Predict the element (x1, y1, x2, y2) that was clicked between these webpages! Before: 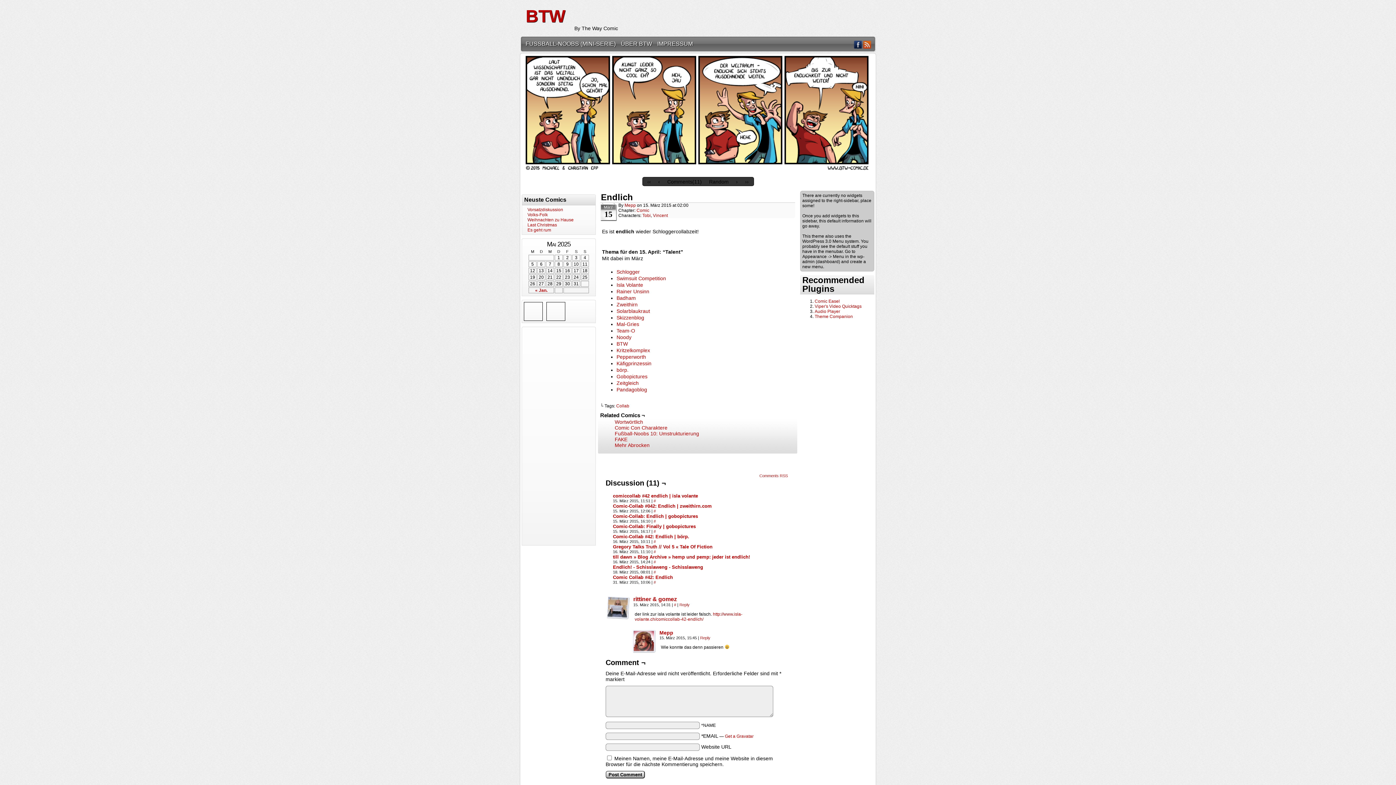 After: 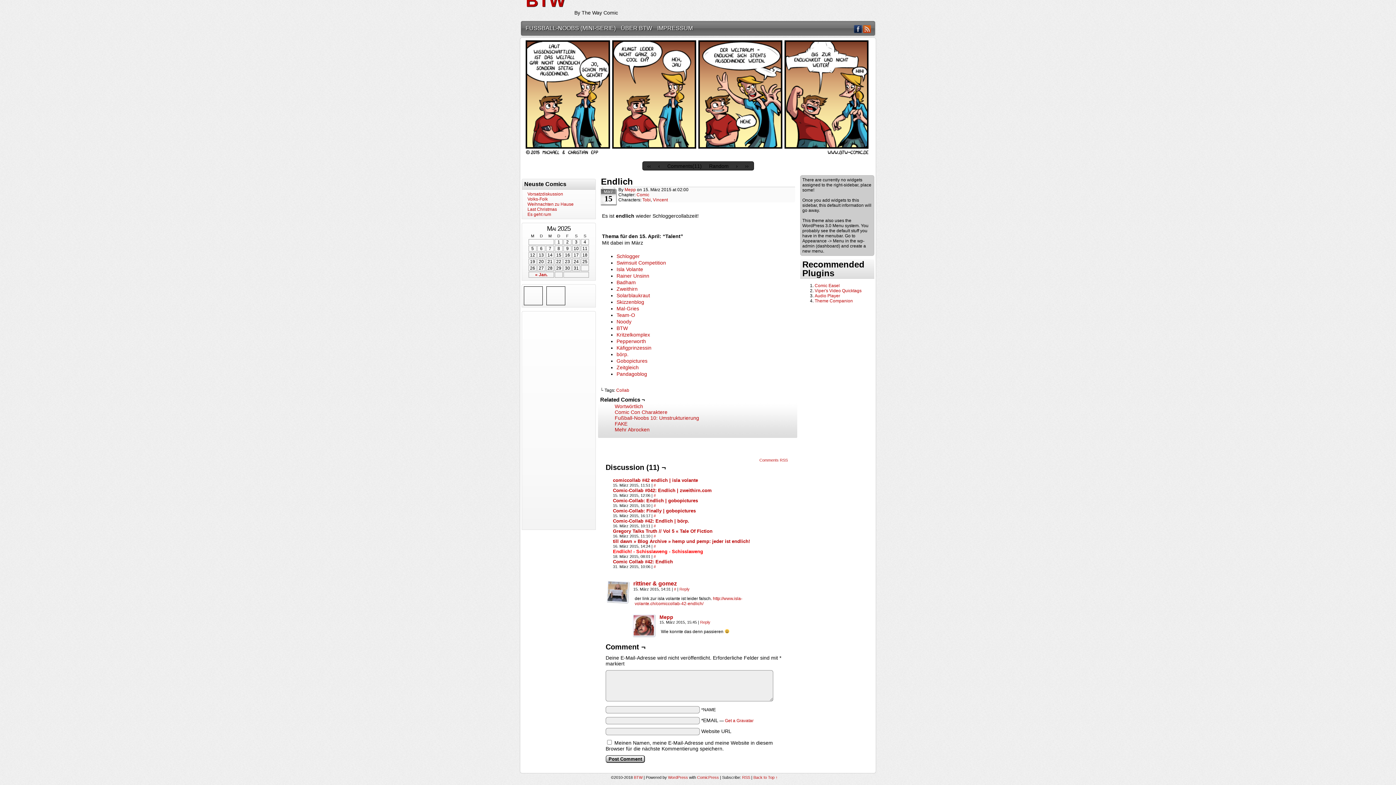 Action: label: # bbox: (653, 549, 656, 554)